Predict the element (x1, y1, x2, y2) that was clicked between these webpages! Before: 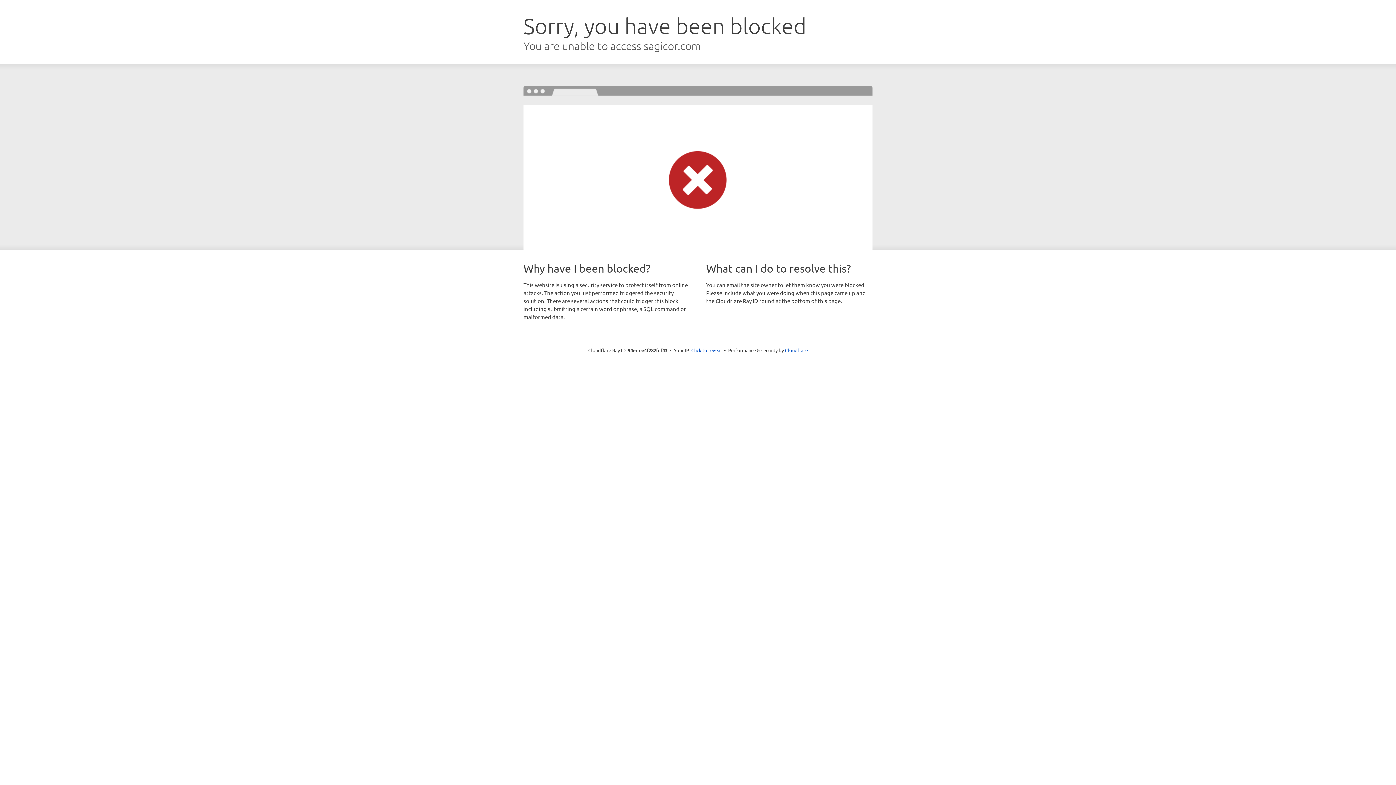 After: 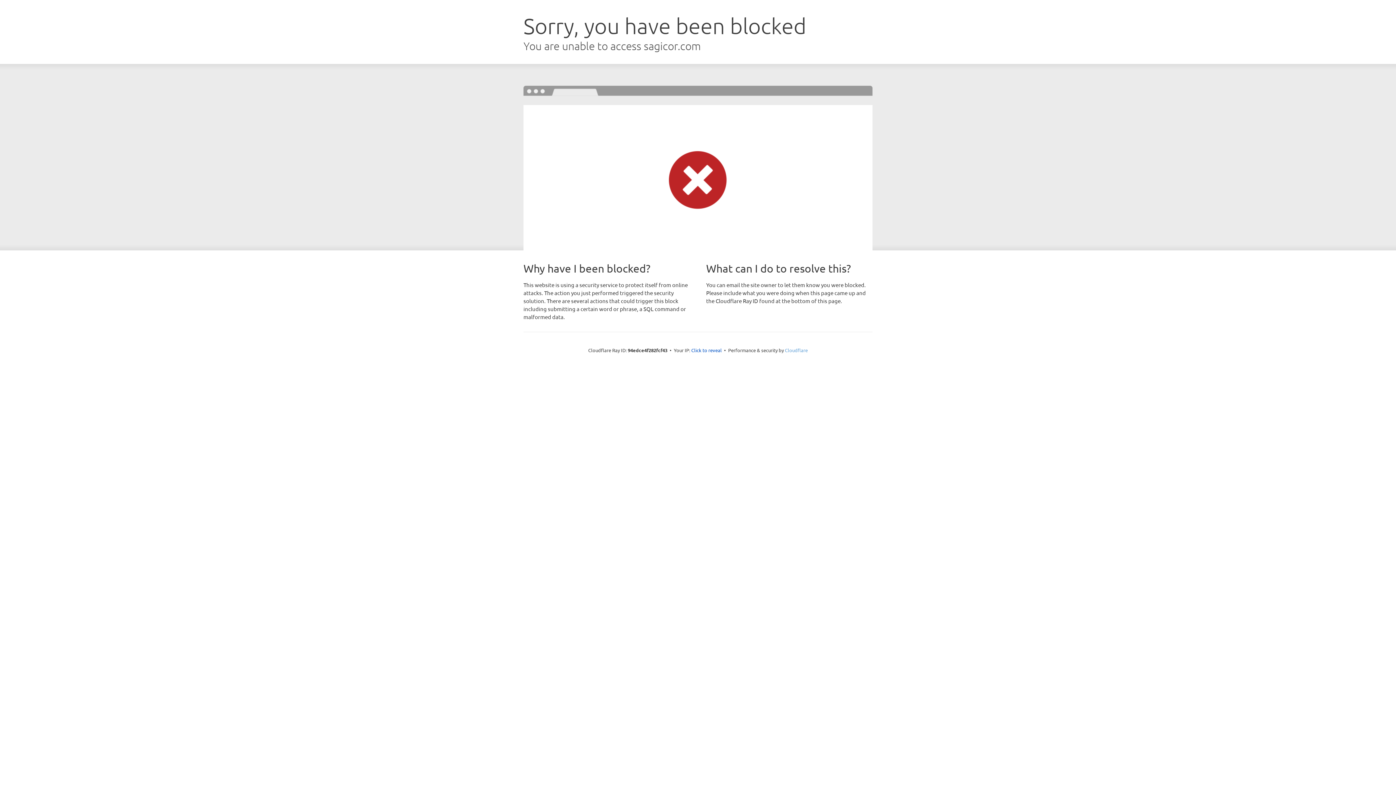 Action: label: Cloudflare bbox: (785, 347, 808, 353)